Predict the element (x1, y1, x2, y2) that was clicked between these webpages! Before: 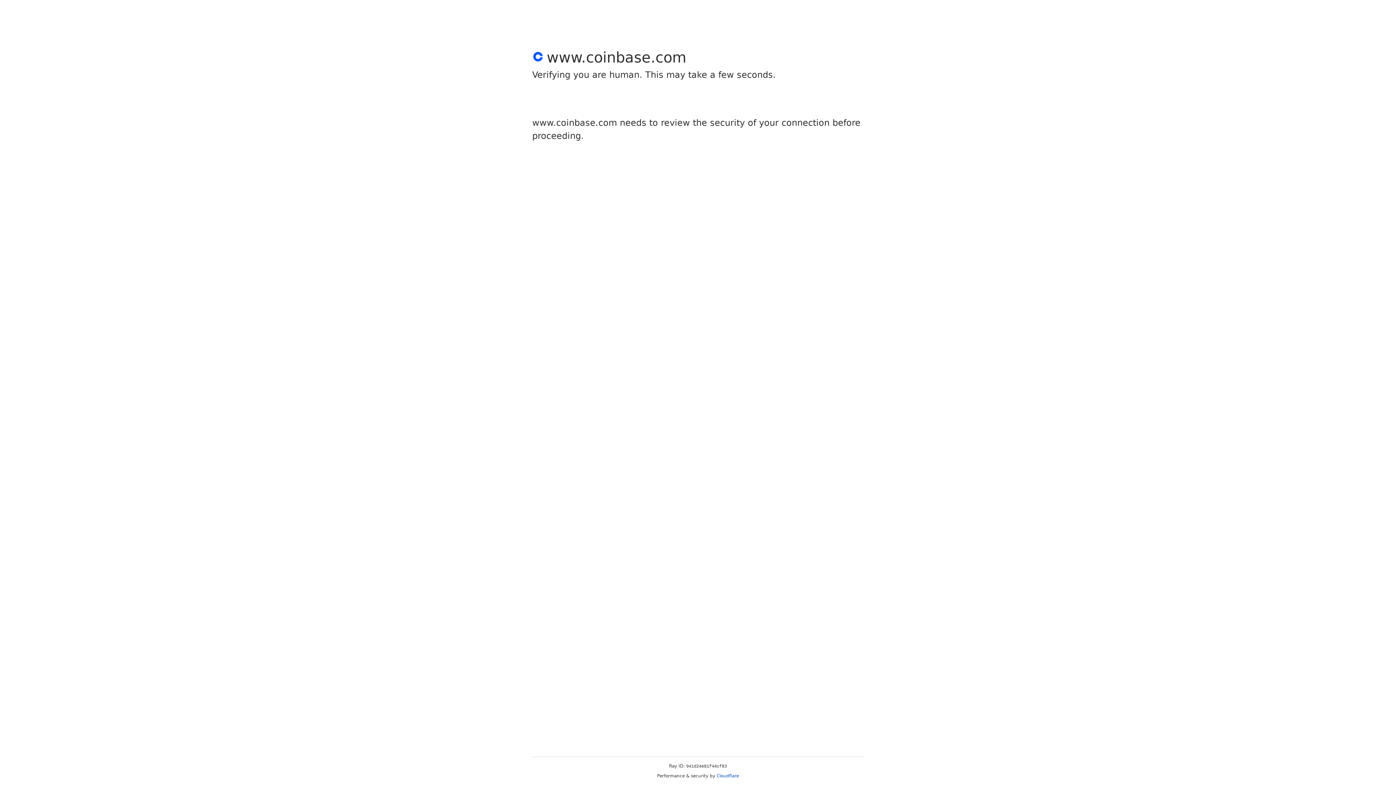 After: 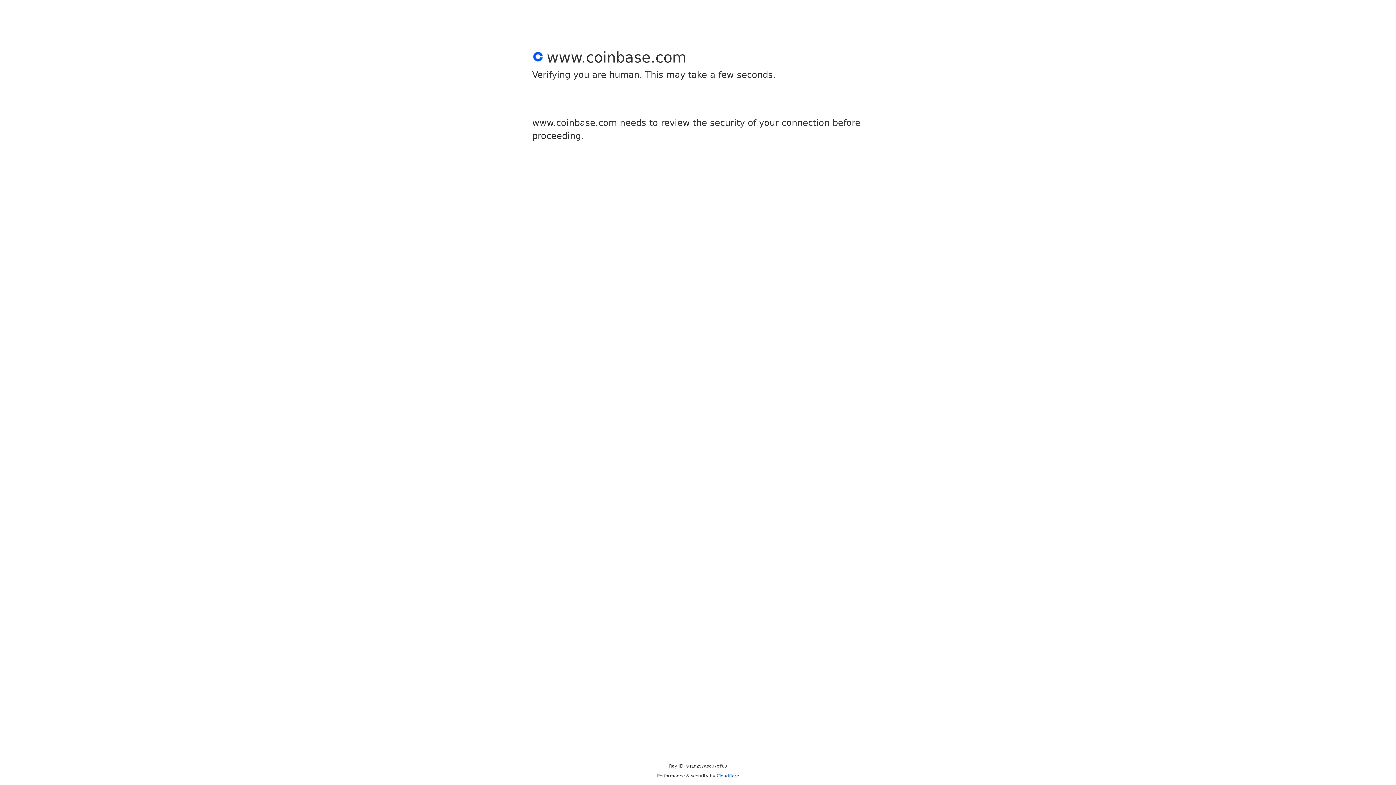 Action: bbox: (716, 773, 739, 778) label: Cloudflare